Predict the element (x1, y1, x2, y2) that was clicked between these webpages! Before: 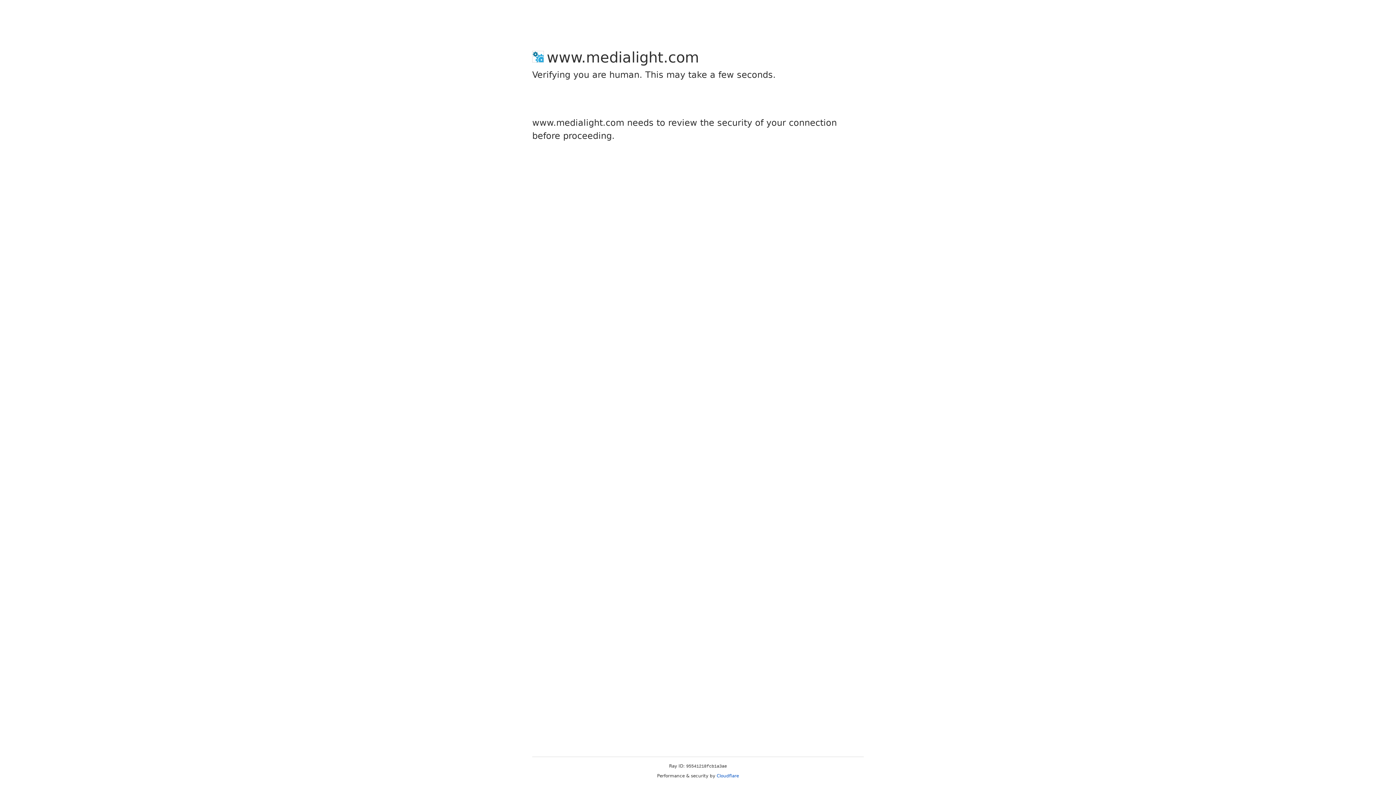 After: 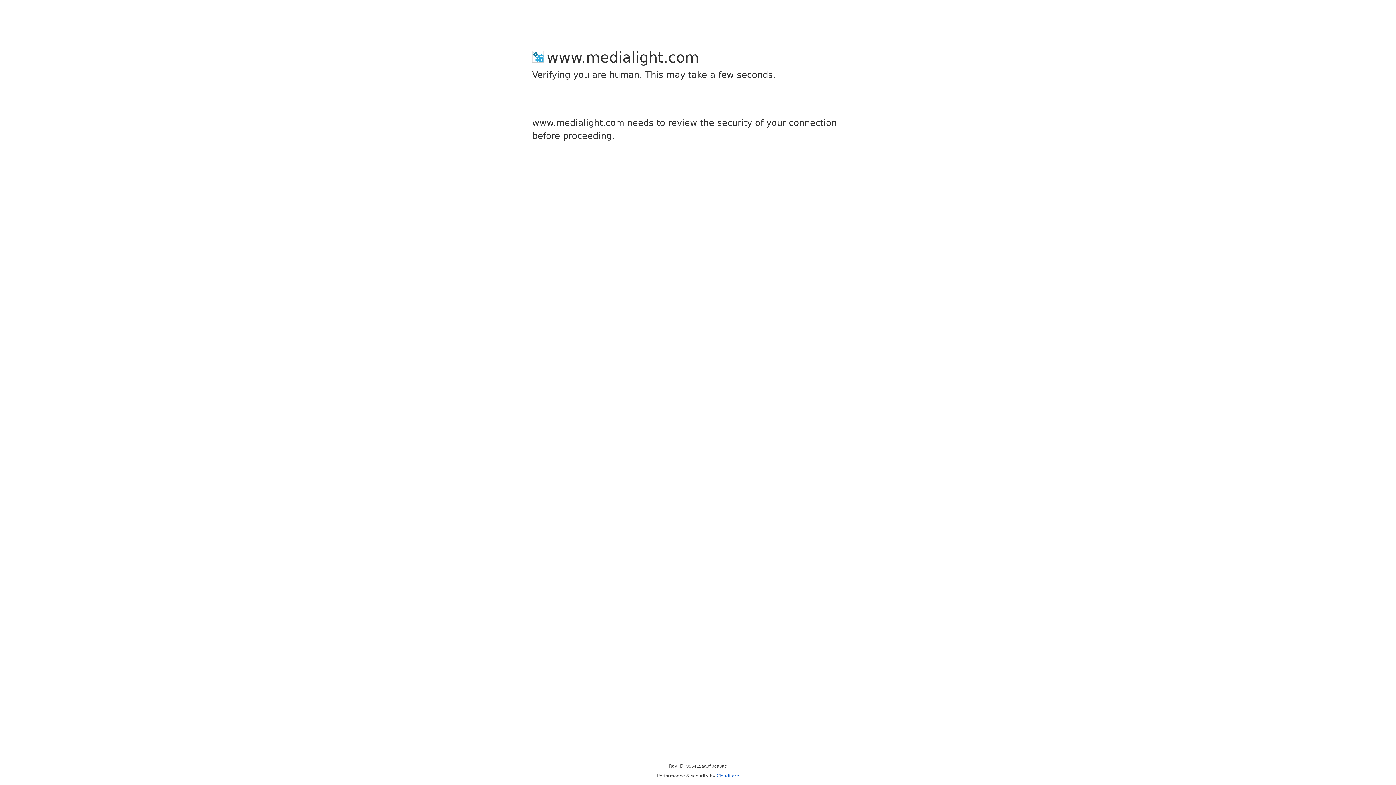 Action: label: Cloudflare bbox: (716, 773, 739, 778)